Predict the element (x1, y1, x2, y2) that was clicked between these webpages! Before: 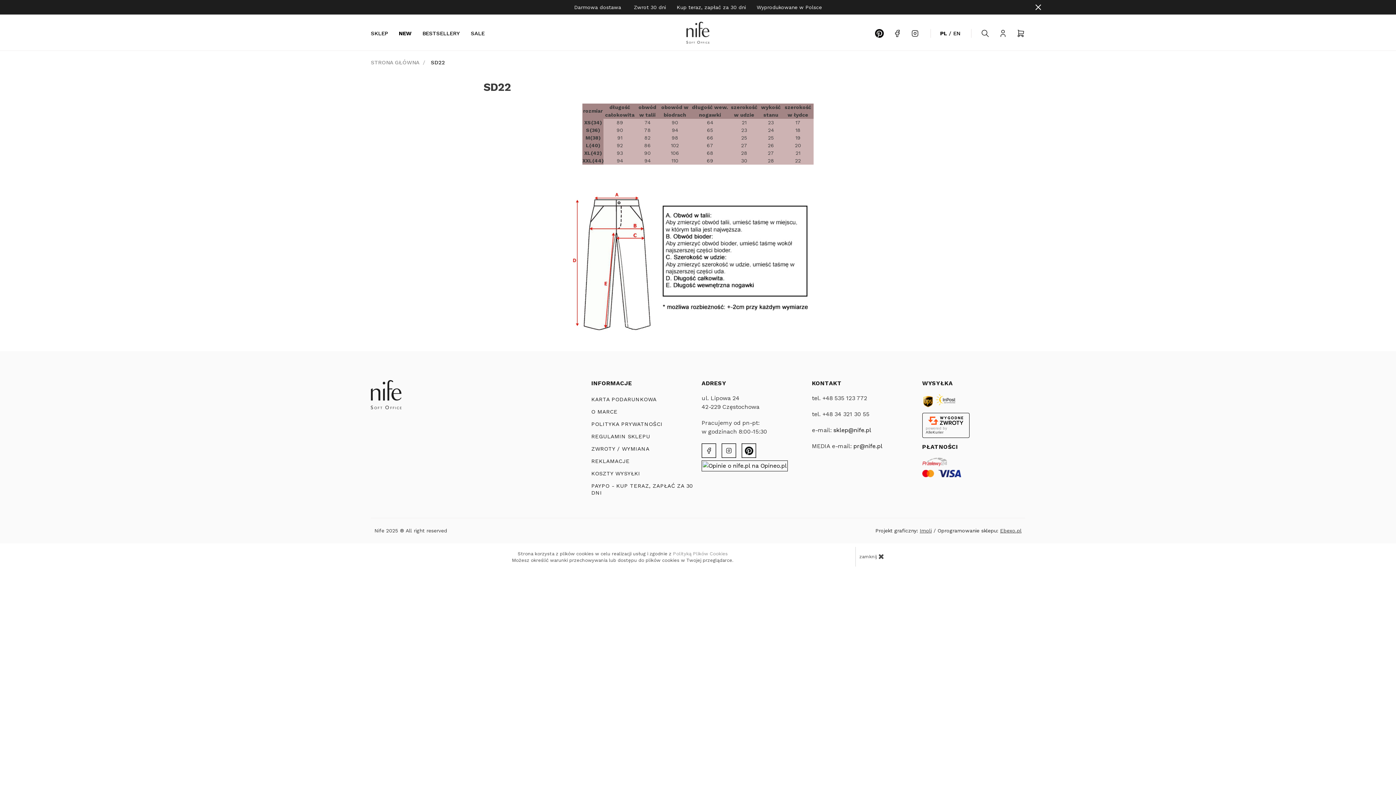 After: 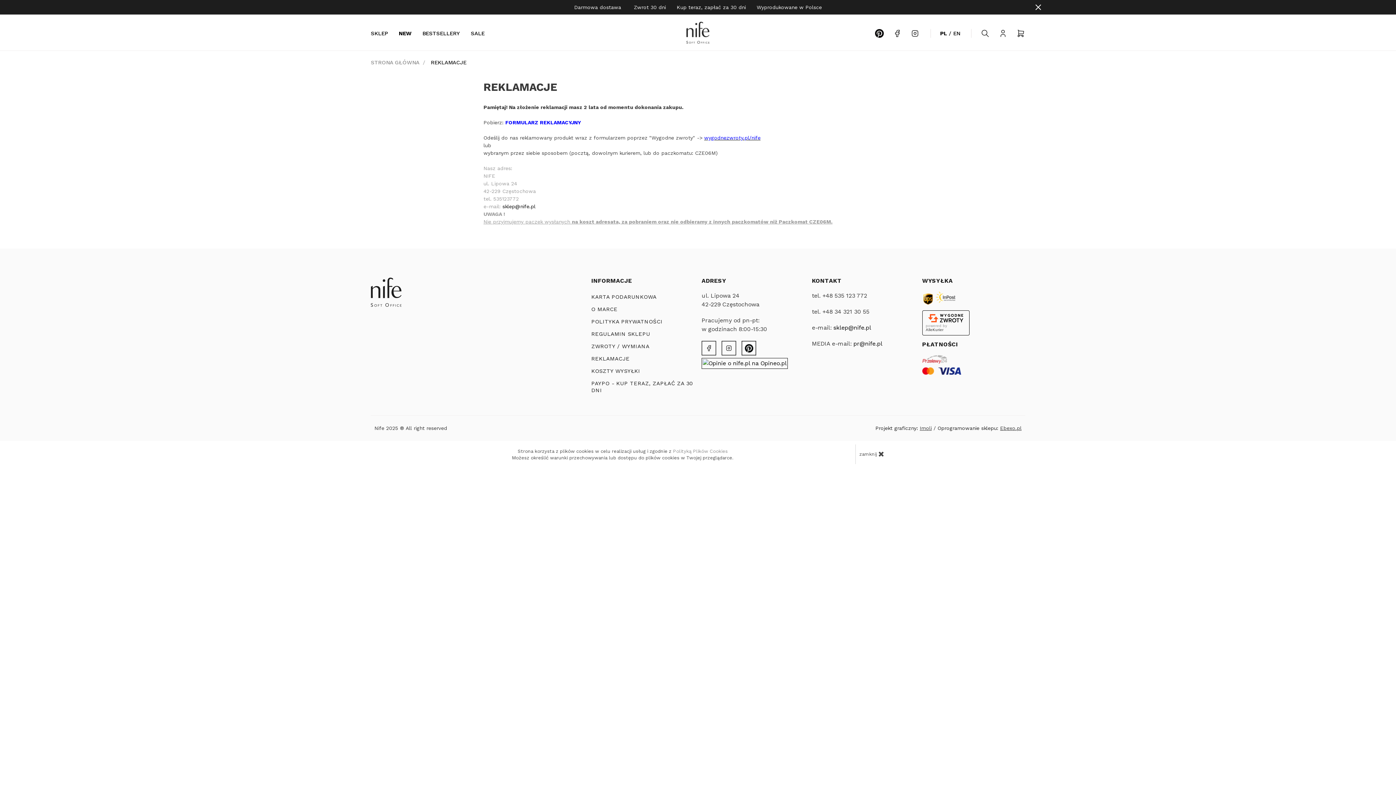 Action: label: REKLAMACJE bbox: (591, 458, 629, 464)